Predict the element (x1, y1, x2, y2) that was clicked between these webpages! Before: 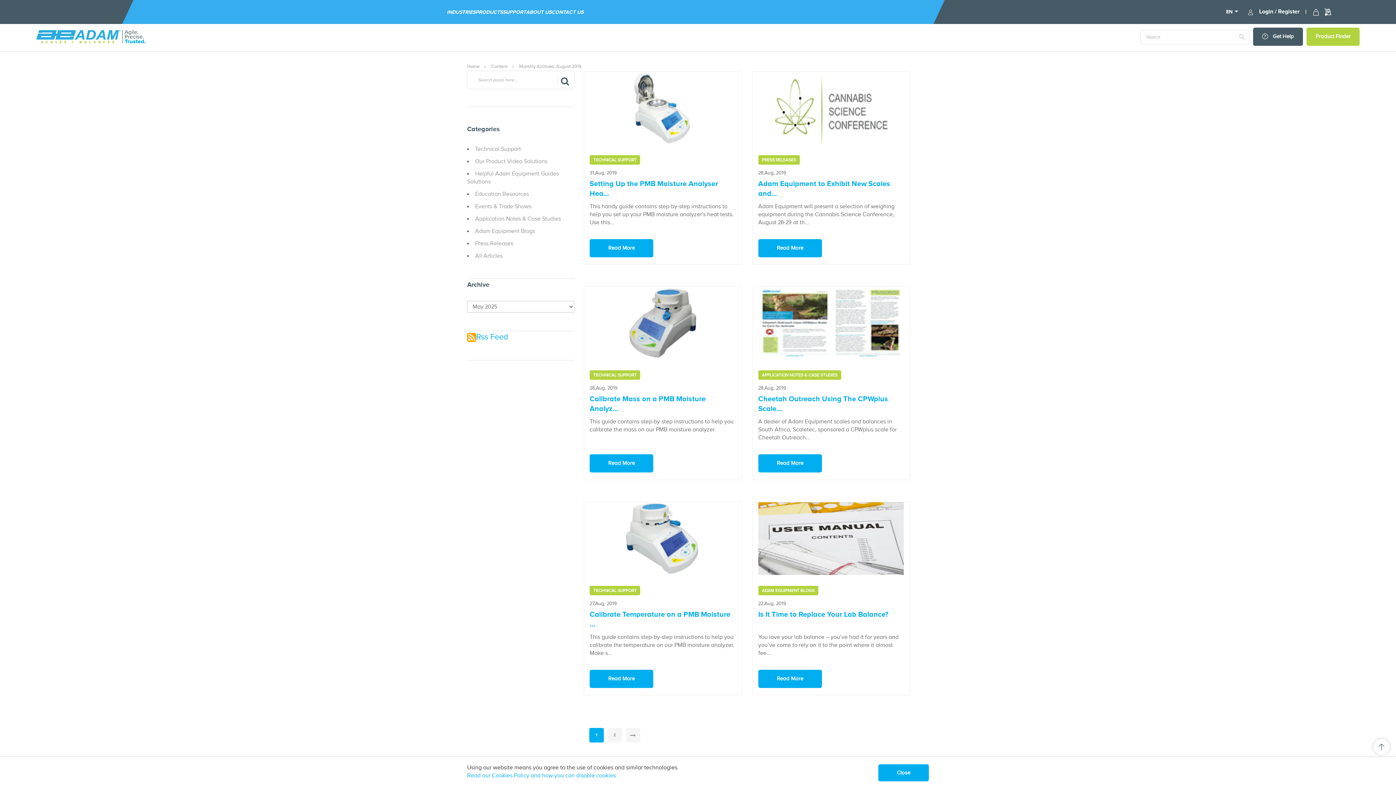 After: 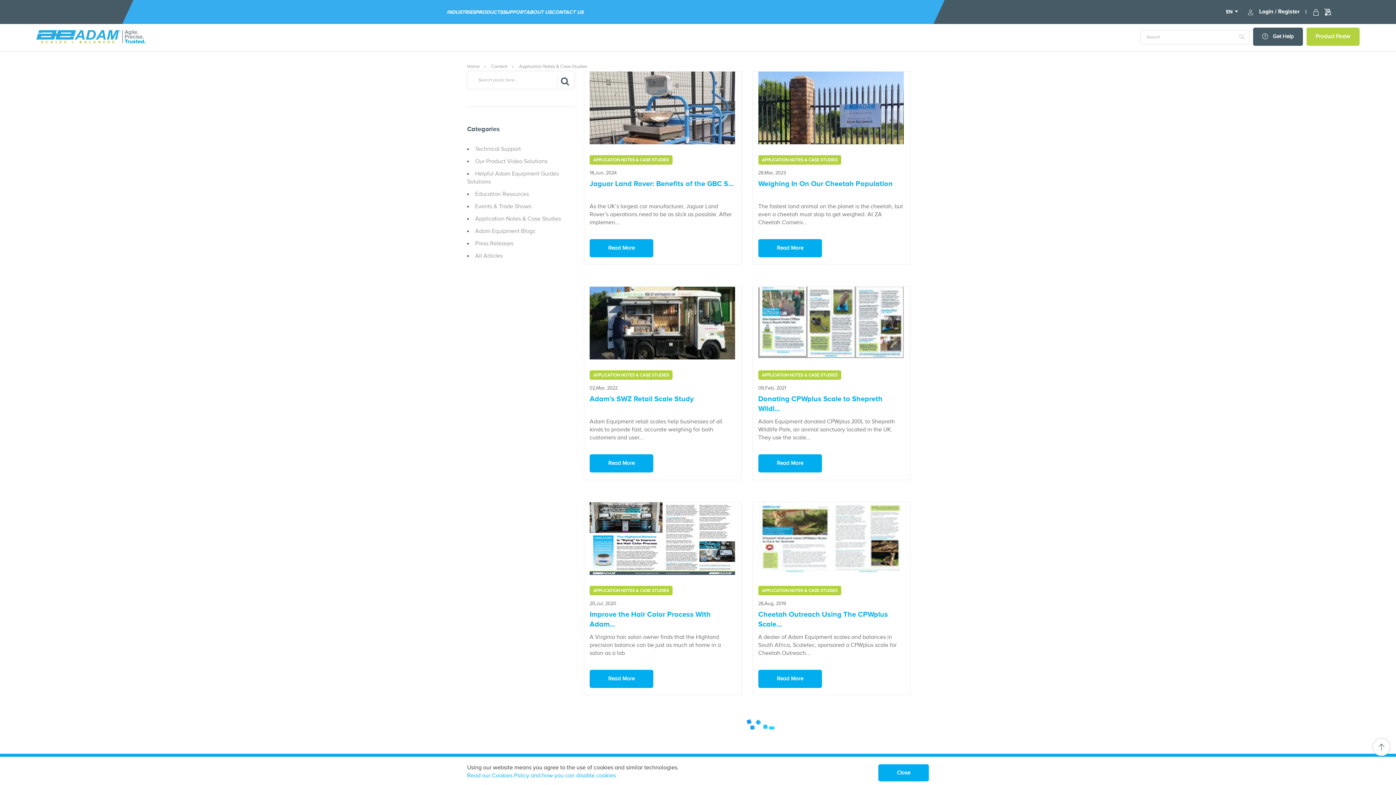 Action: label: Application Notes & Case Studies bbox: (475, 215, 561, 222)